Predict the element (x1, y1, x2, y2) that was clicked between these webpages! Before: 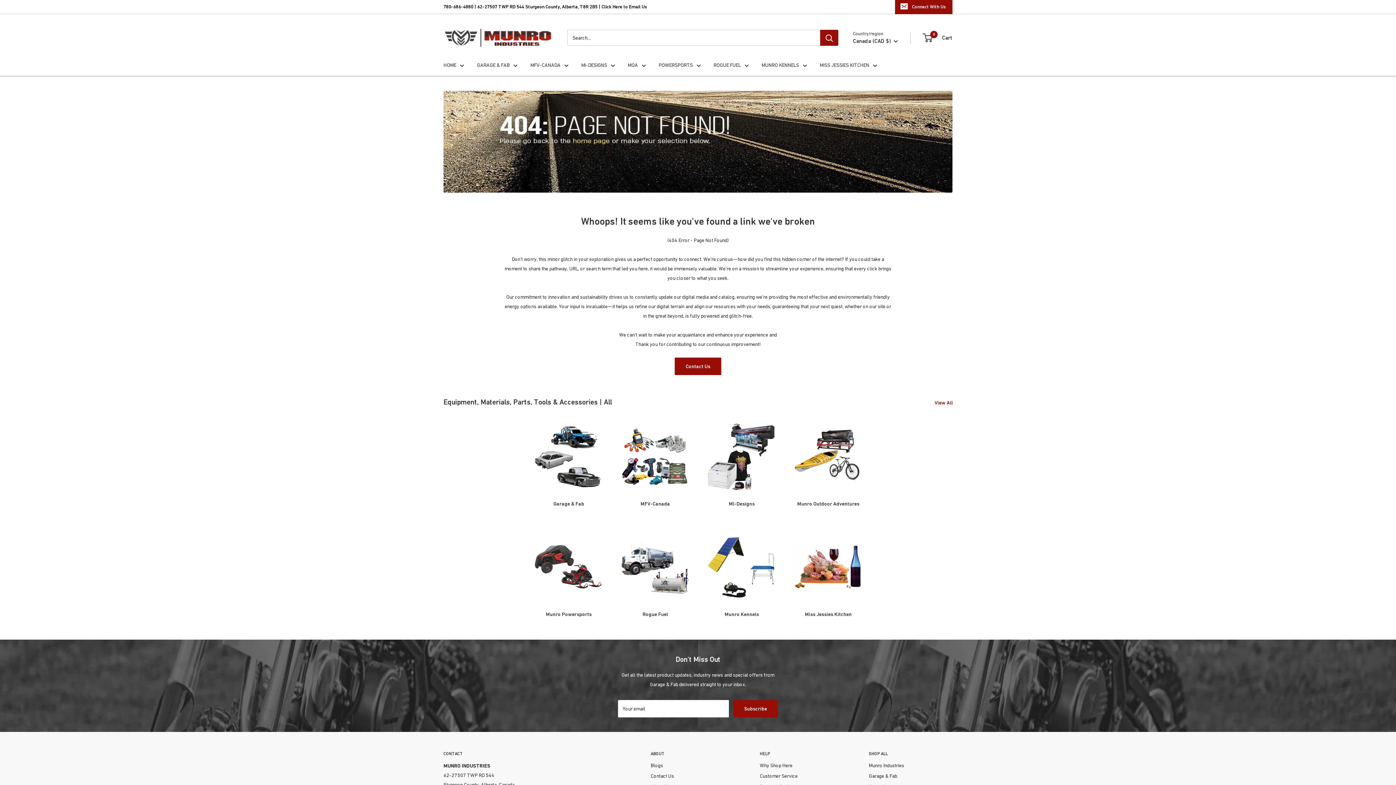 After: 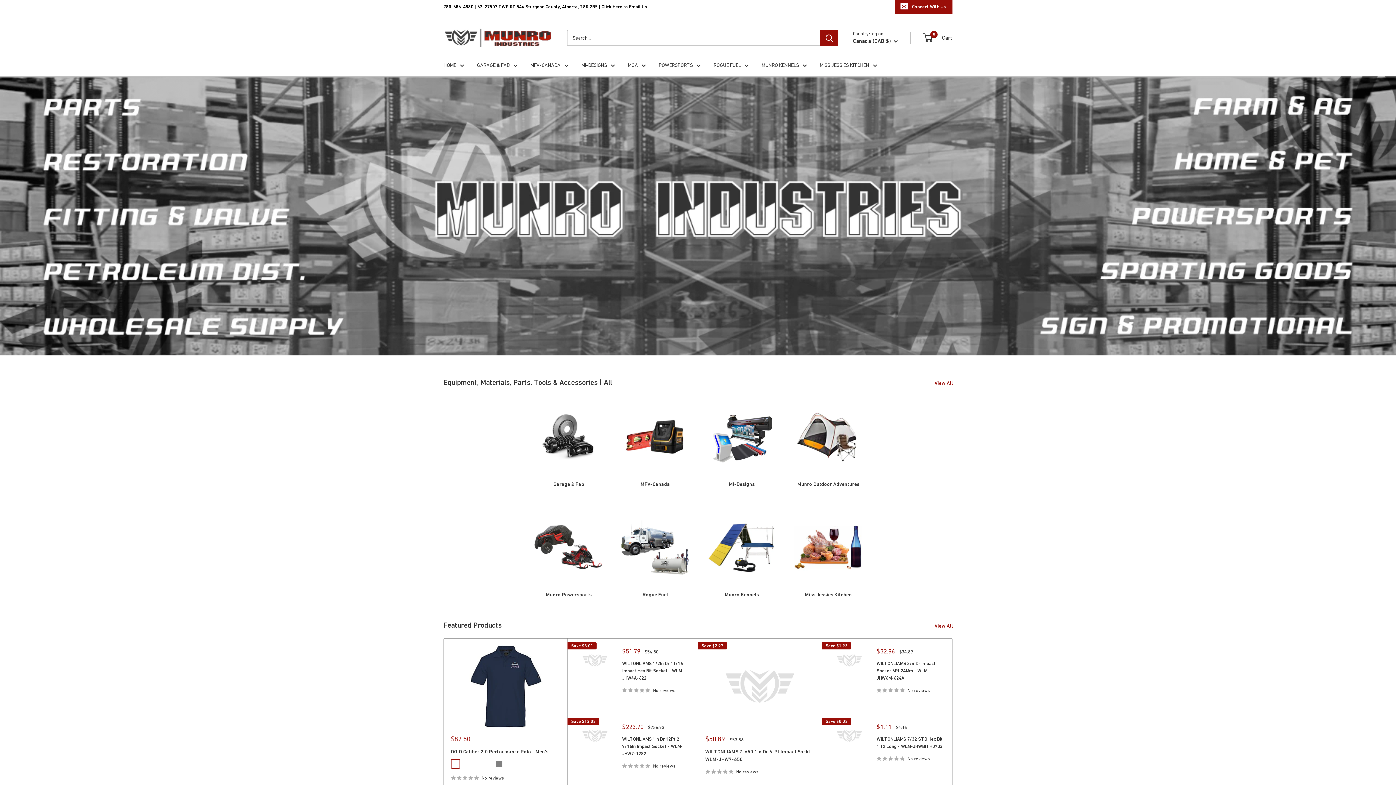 Action: label: Why Shop Here bbox: (760, 760, 843, 771)